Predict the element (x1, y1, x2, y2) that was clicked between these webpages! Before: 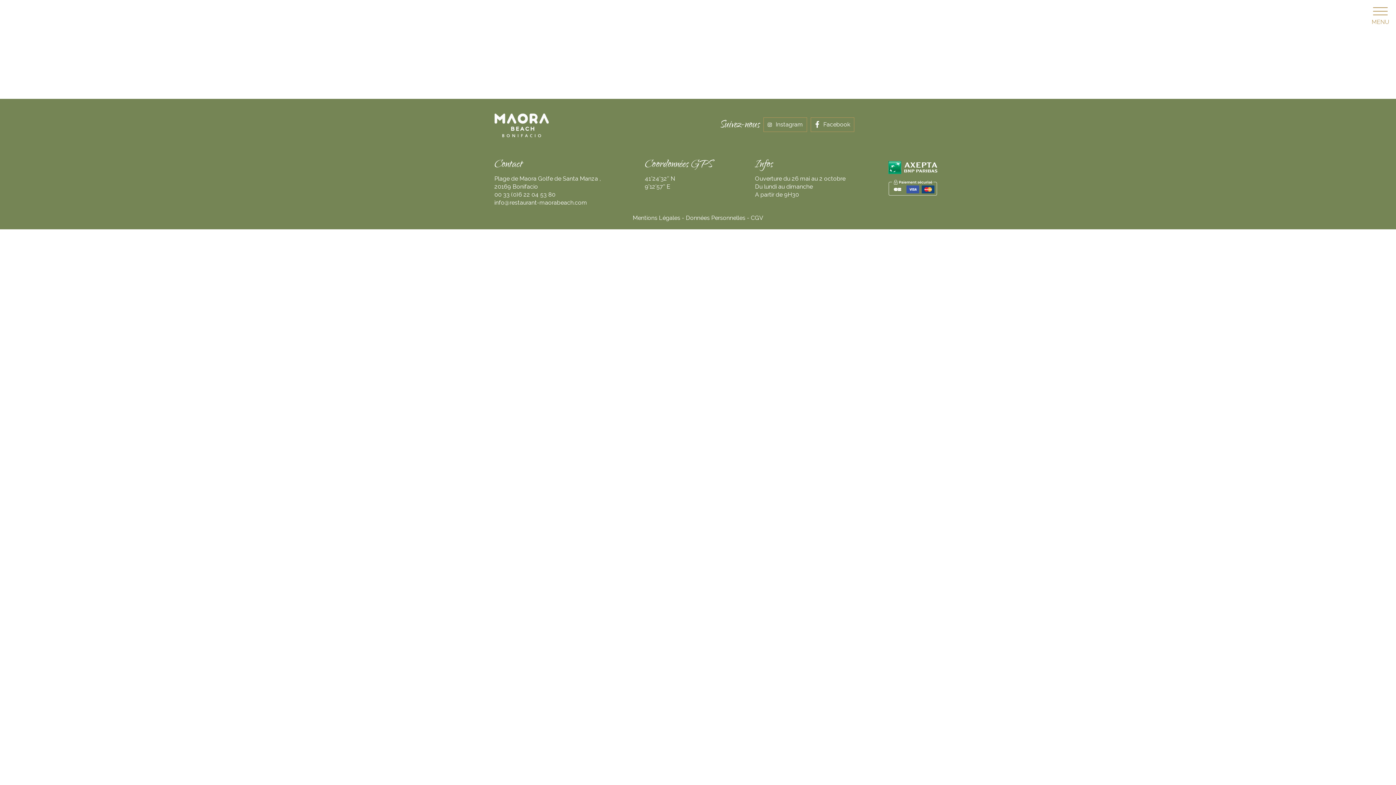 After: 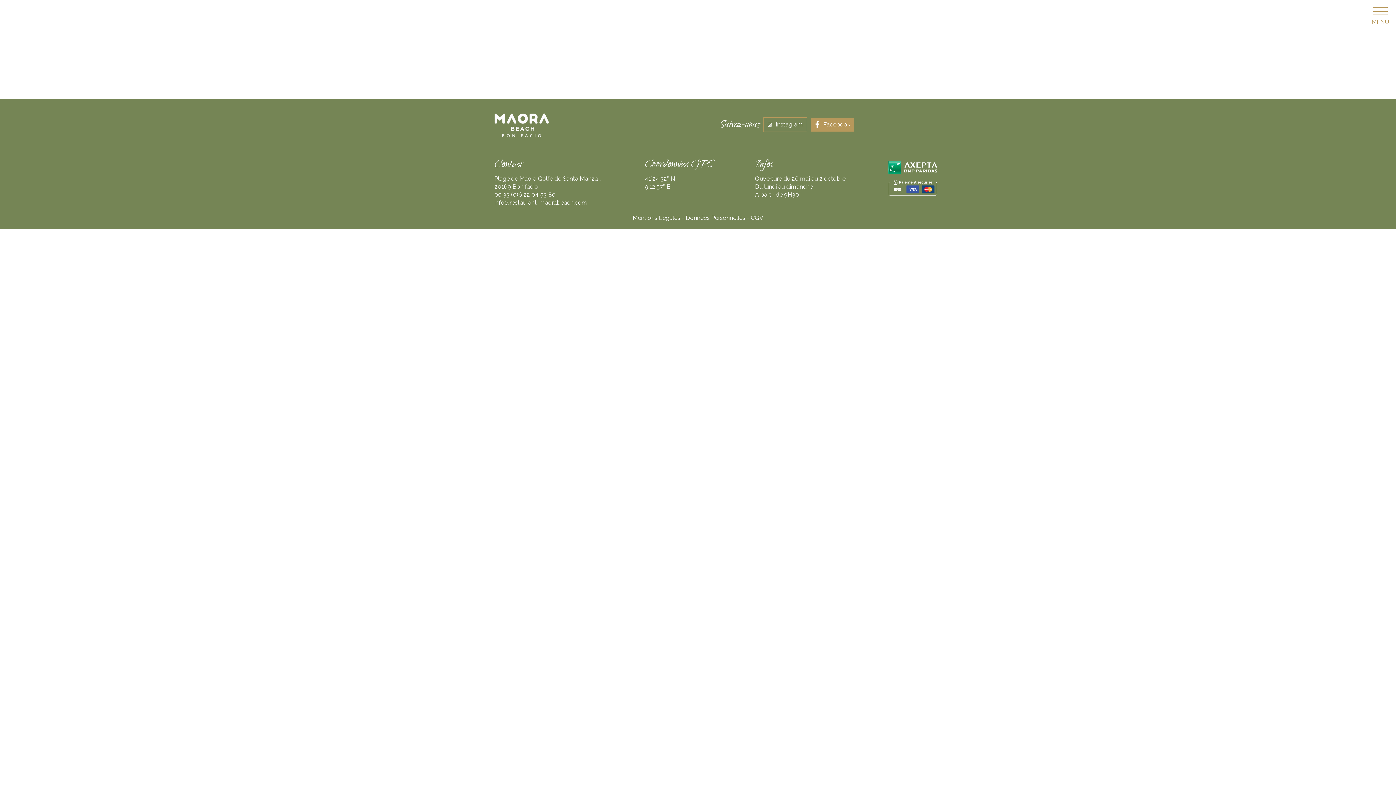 Action: bbox: (810, 117, 854, 131) label: Facebook